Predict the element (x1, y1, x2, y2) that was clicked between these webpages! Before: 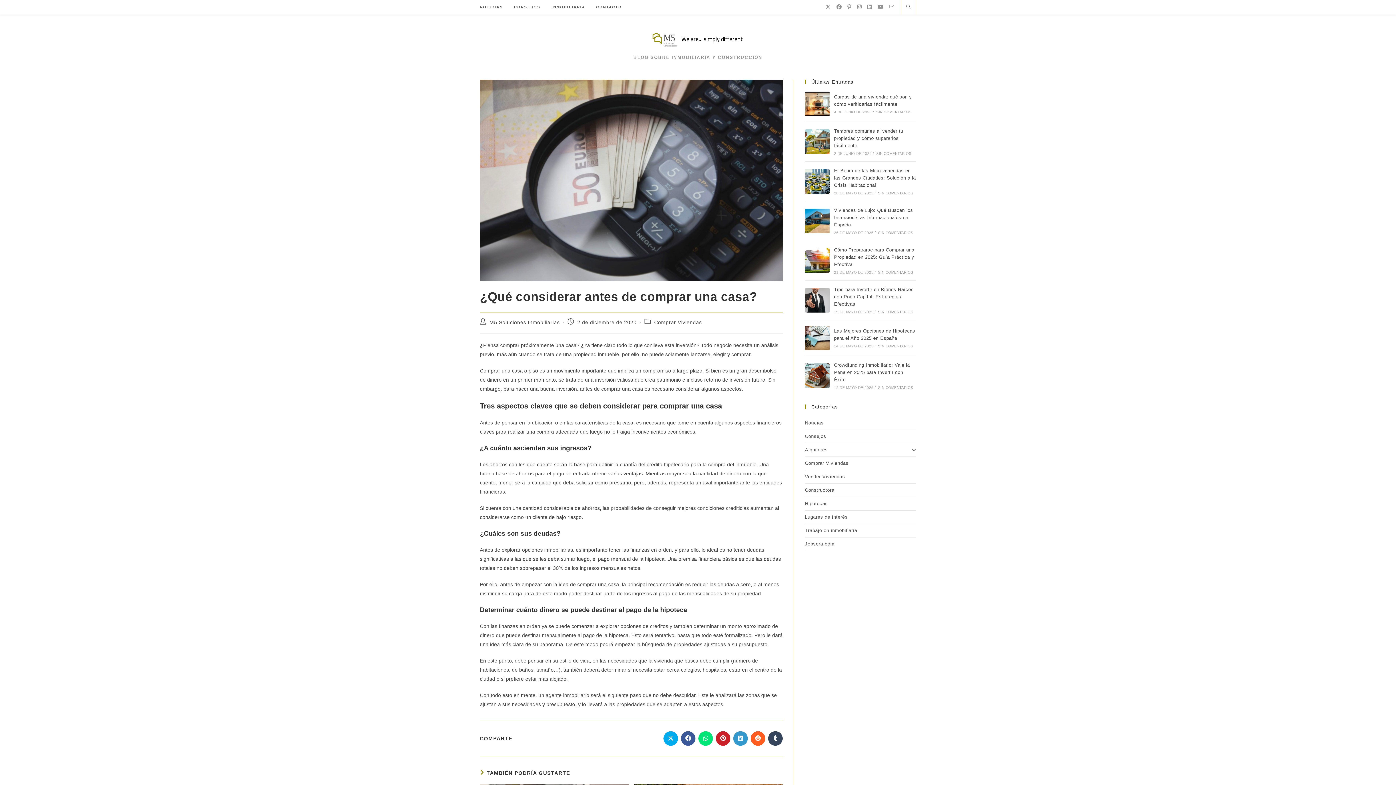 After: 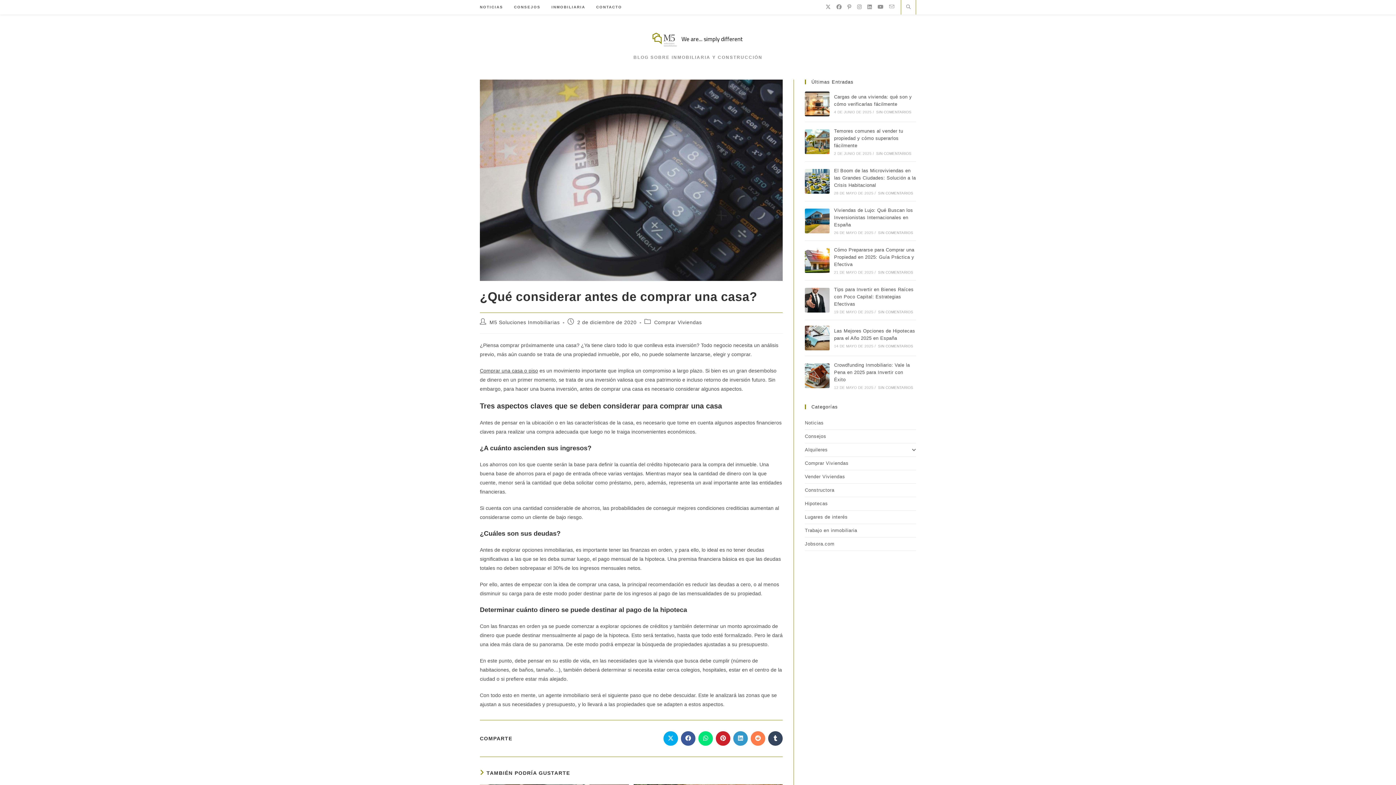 Action: label: Compartir en Reddit bbox: (750, 731, 765, 746)